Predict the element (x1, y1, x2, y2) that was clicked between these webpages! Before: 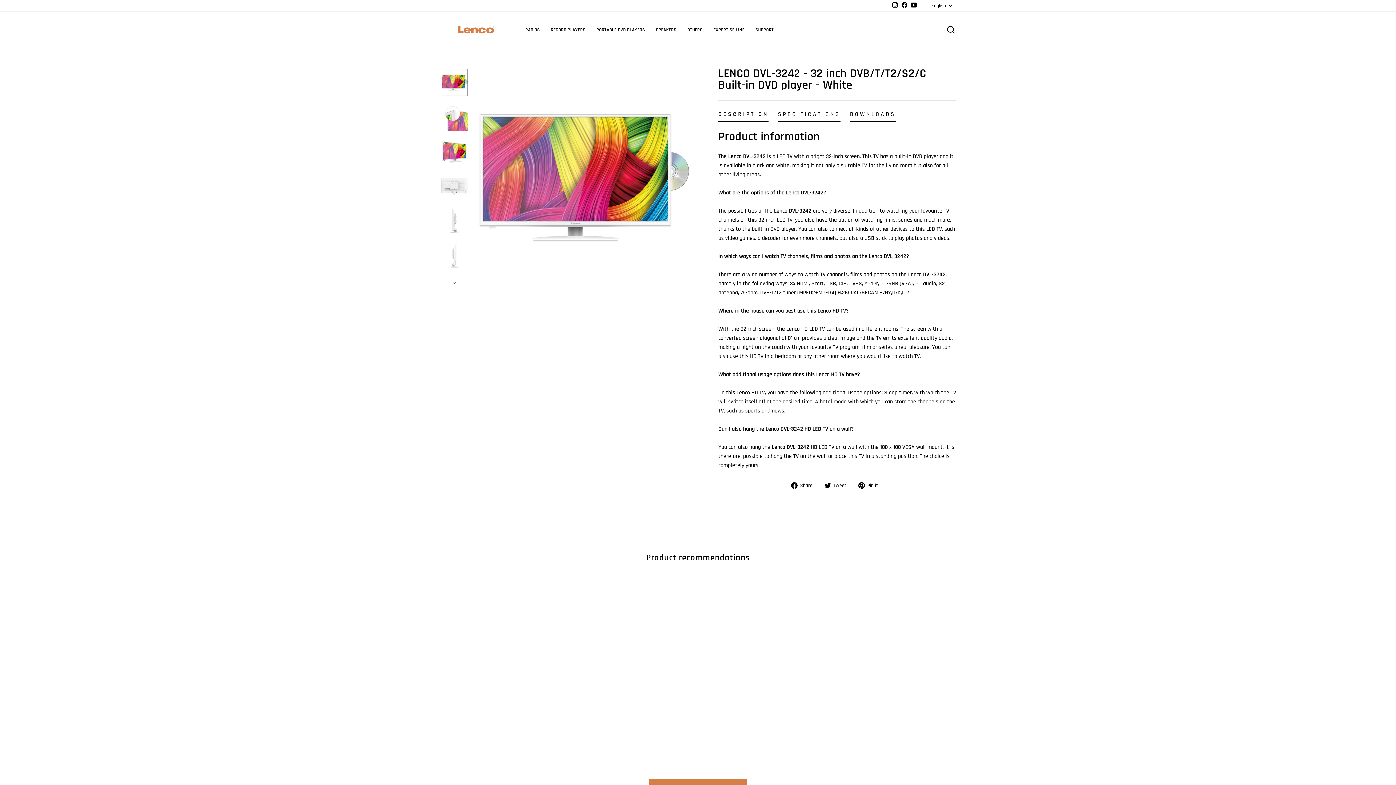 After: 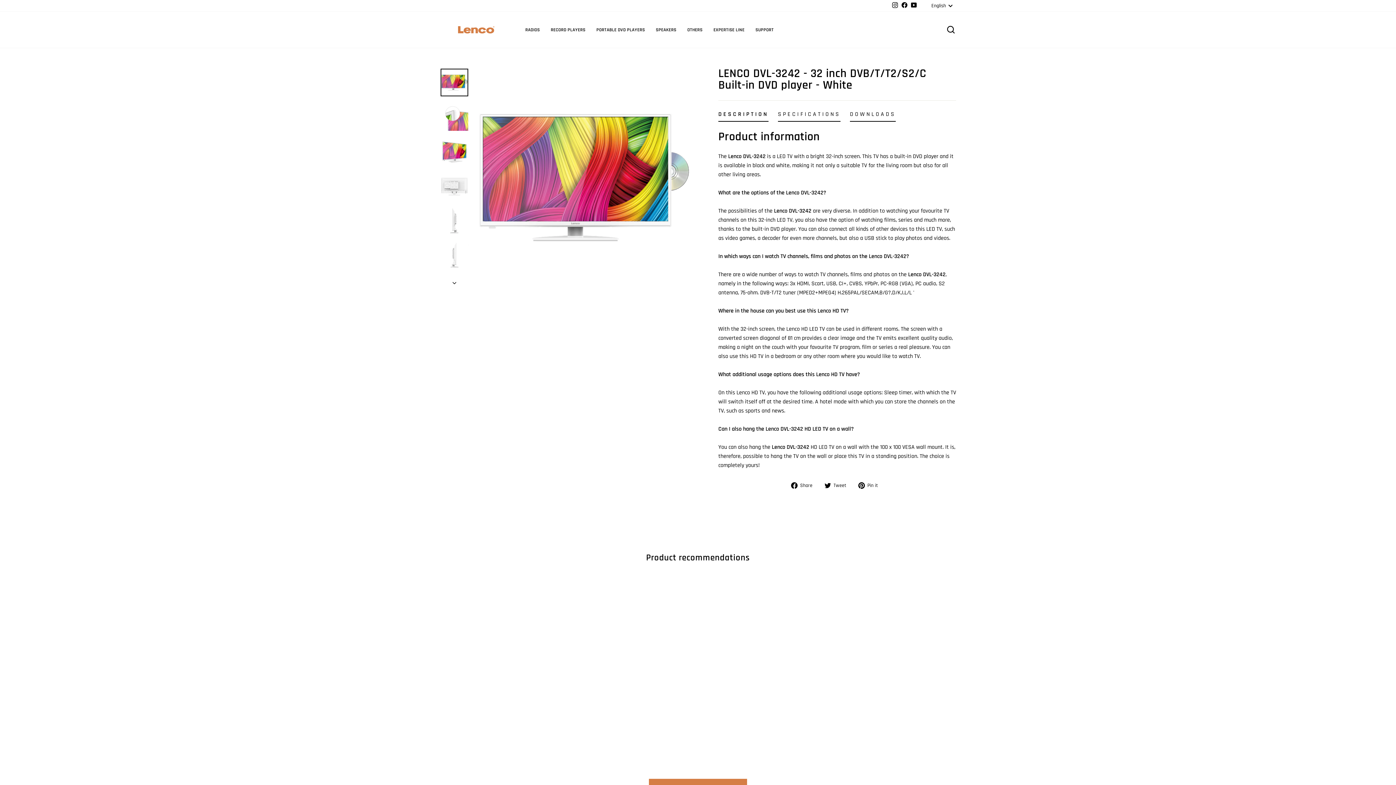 Action: label: LENCO DVL-3242 - 32 inch DVB/T/T2/S2/C Built-in DVD player - White bbox: (440, 580, 563, 722)